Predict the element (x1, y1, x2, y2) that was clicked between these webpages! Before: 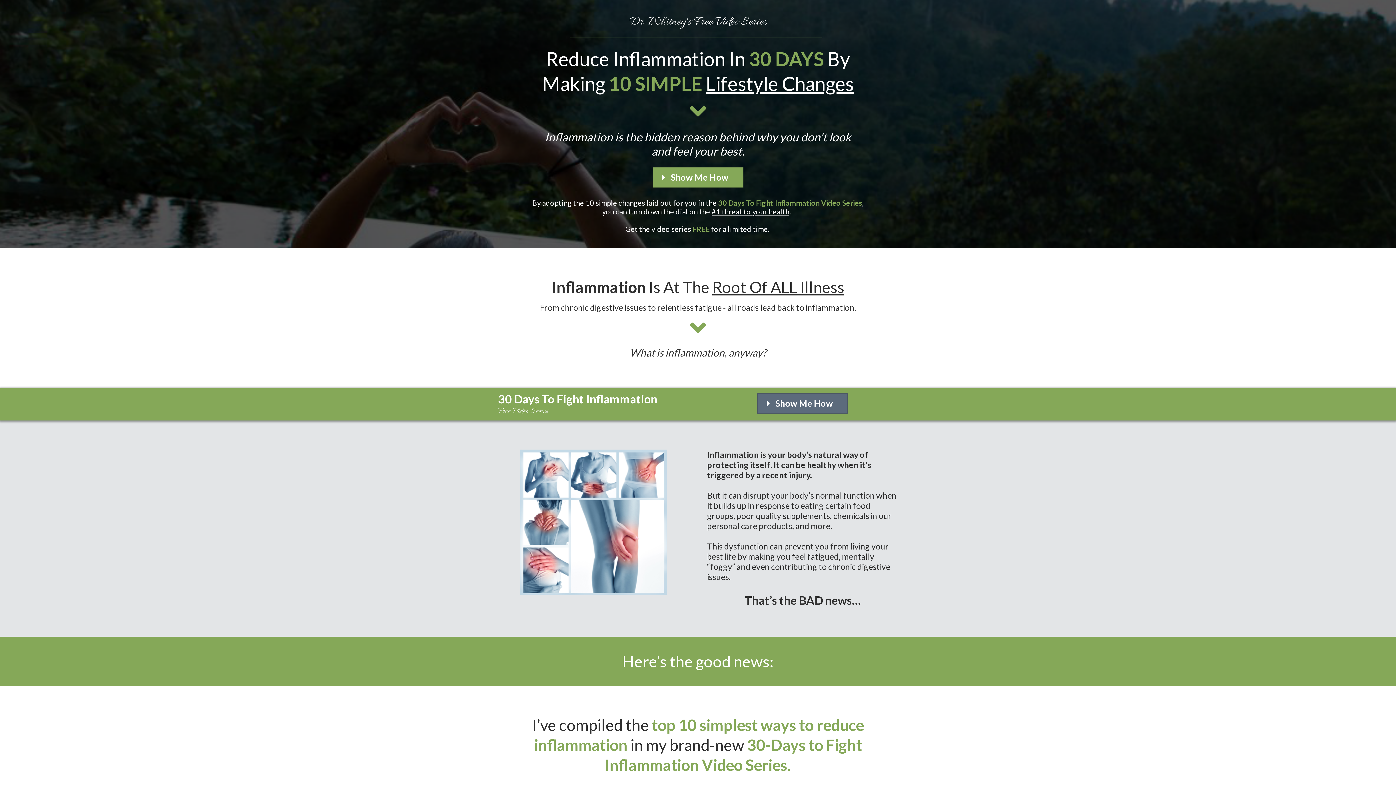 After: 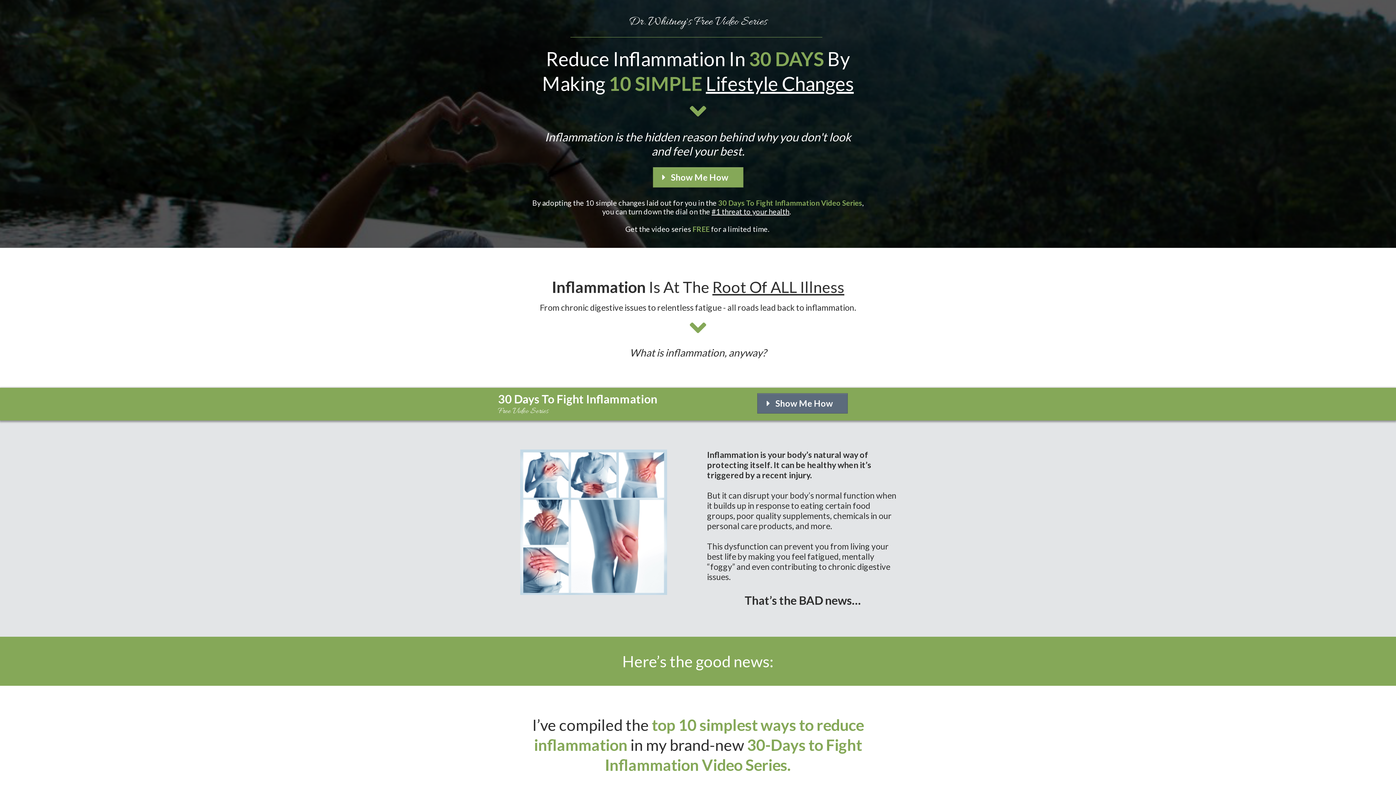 Action: bbox: (498, 314, 898, 341)